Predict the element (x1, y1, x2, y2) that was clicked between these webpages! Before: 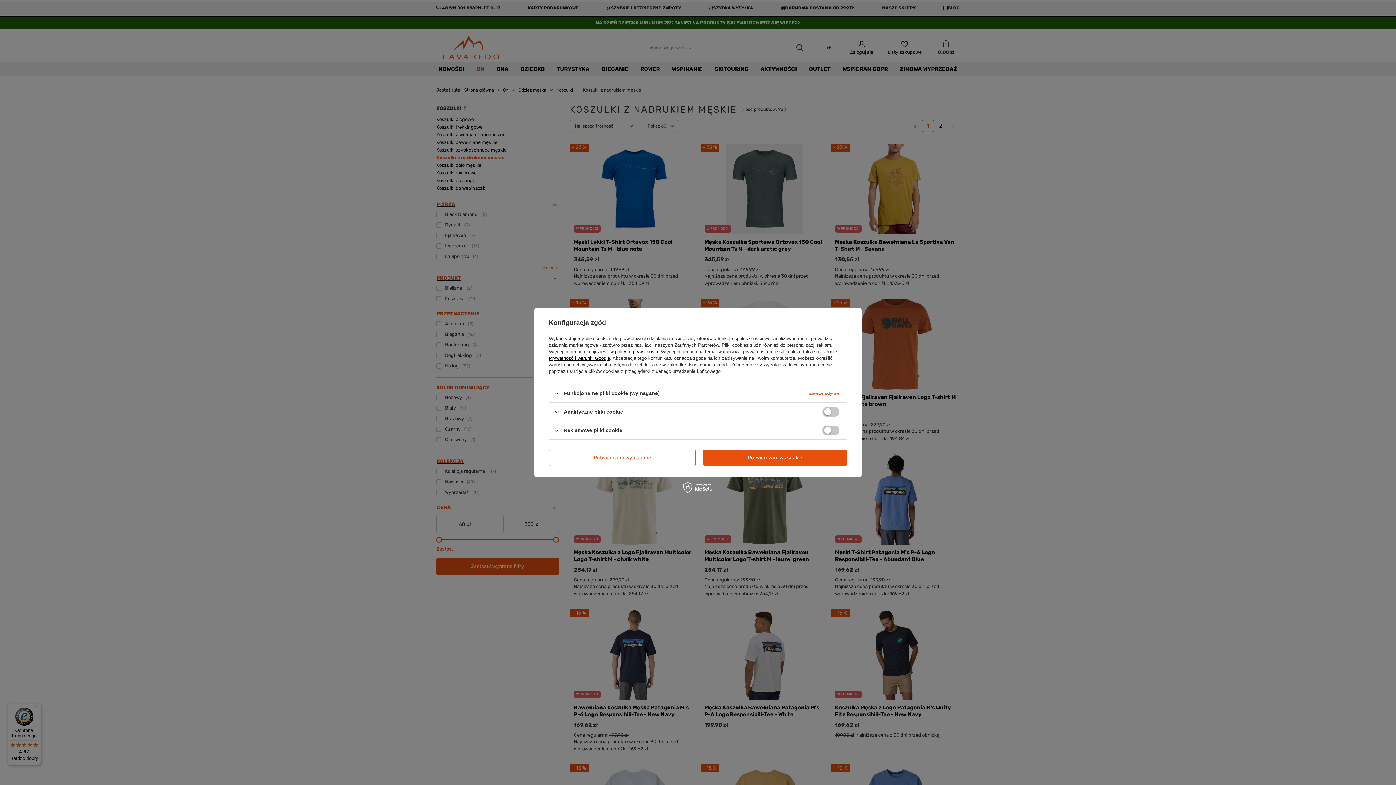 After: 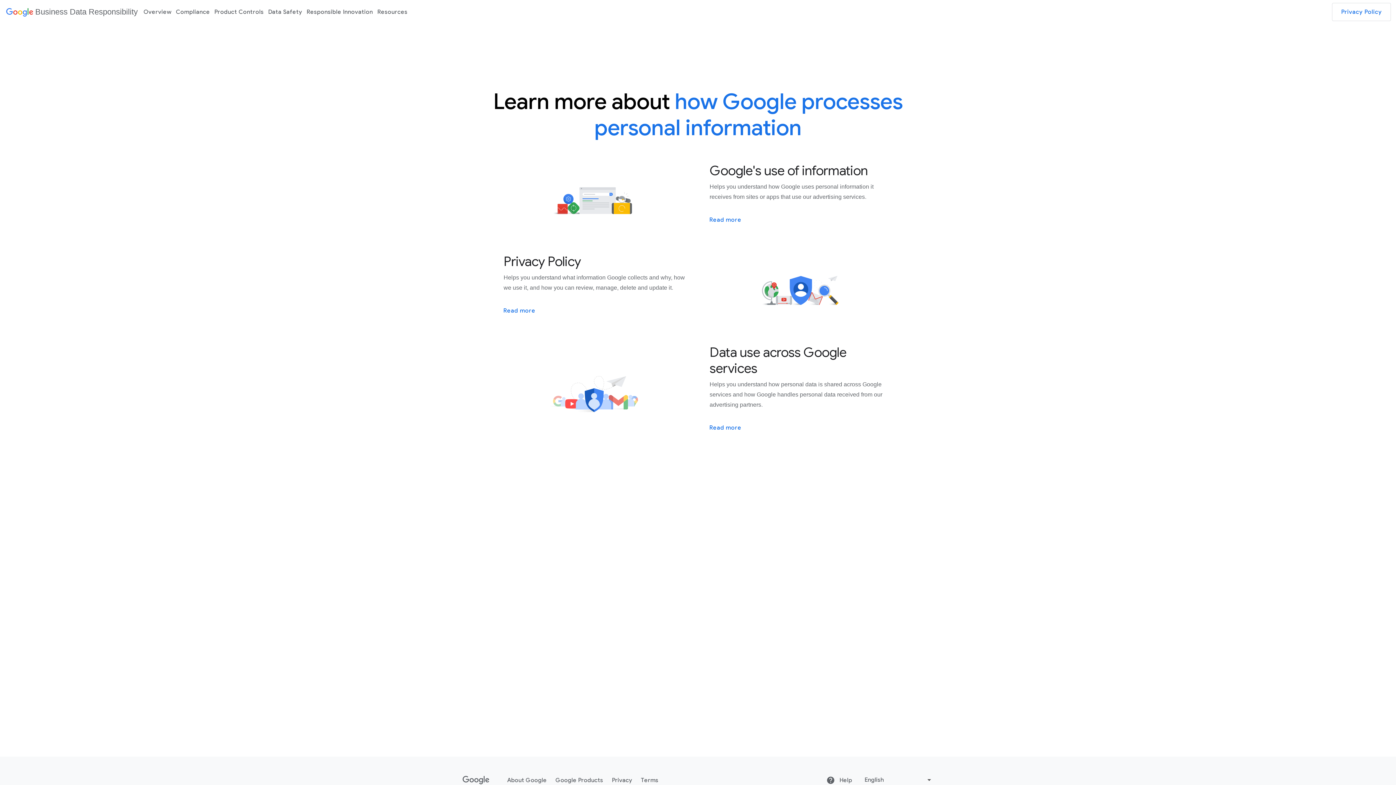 Action: bbox: (549, 355, 610, 361) label: Prywatność i warunki Google